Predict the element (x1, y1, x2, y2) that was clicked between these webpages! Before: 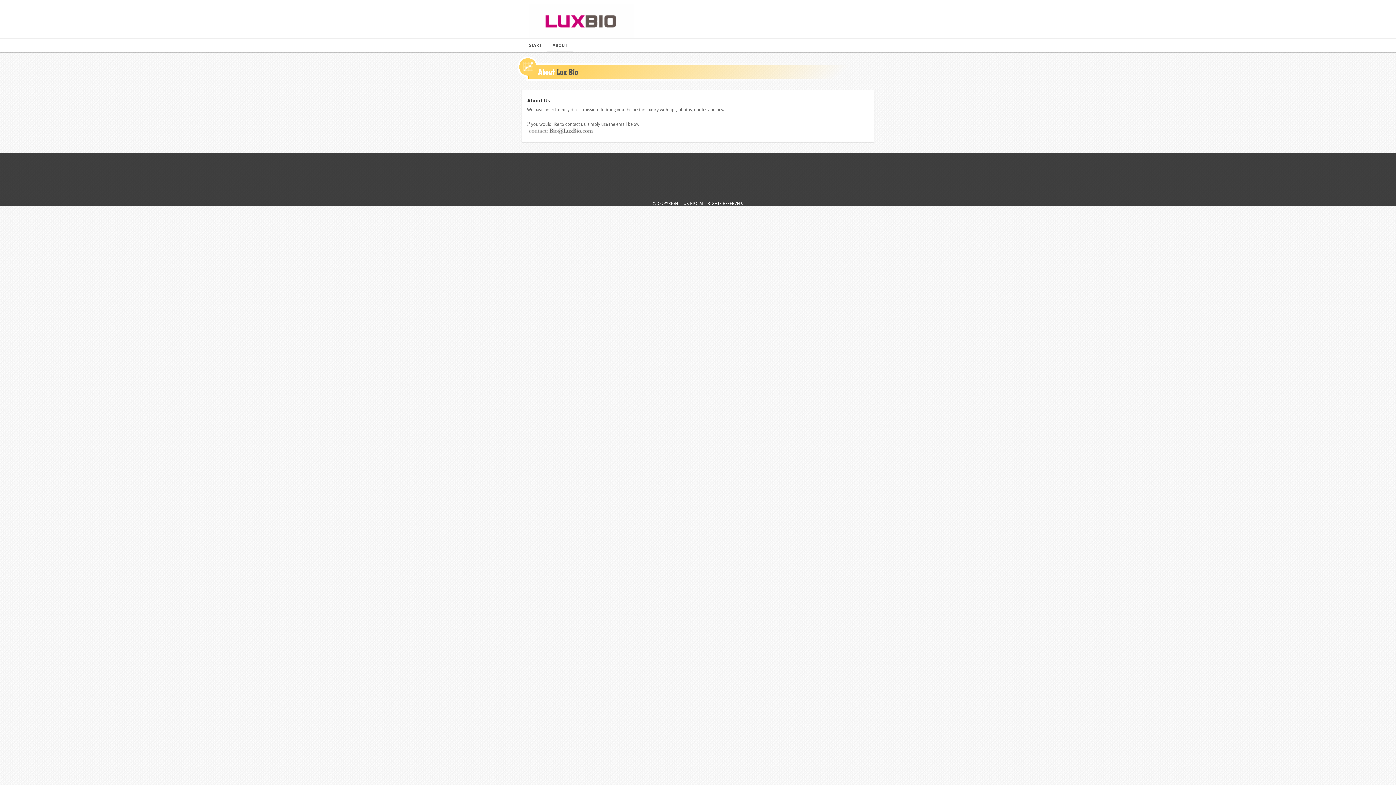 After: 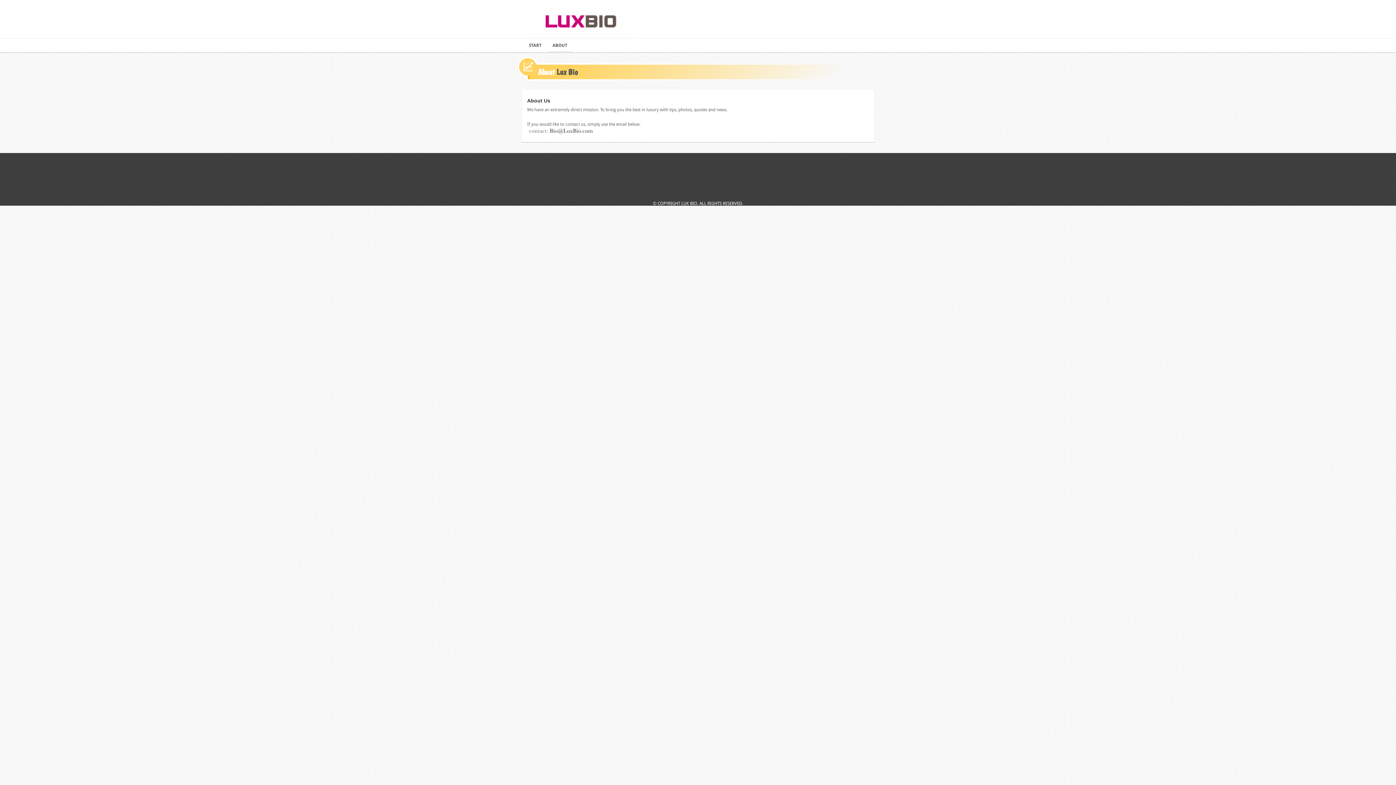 Action: bbox: (547, 38, 573, 52) label: ABOUT